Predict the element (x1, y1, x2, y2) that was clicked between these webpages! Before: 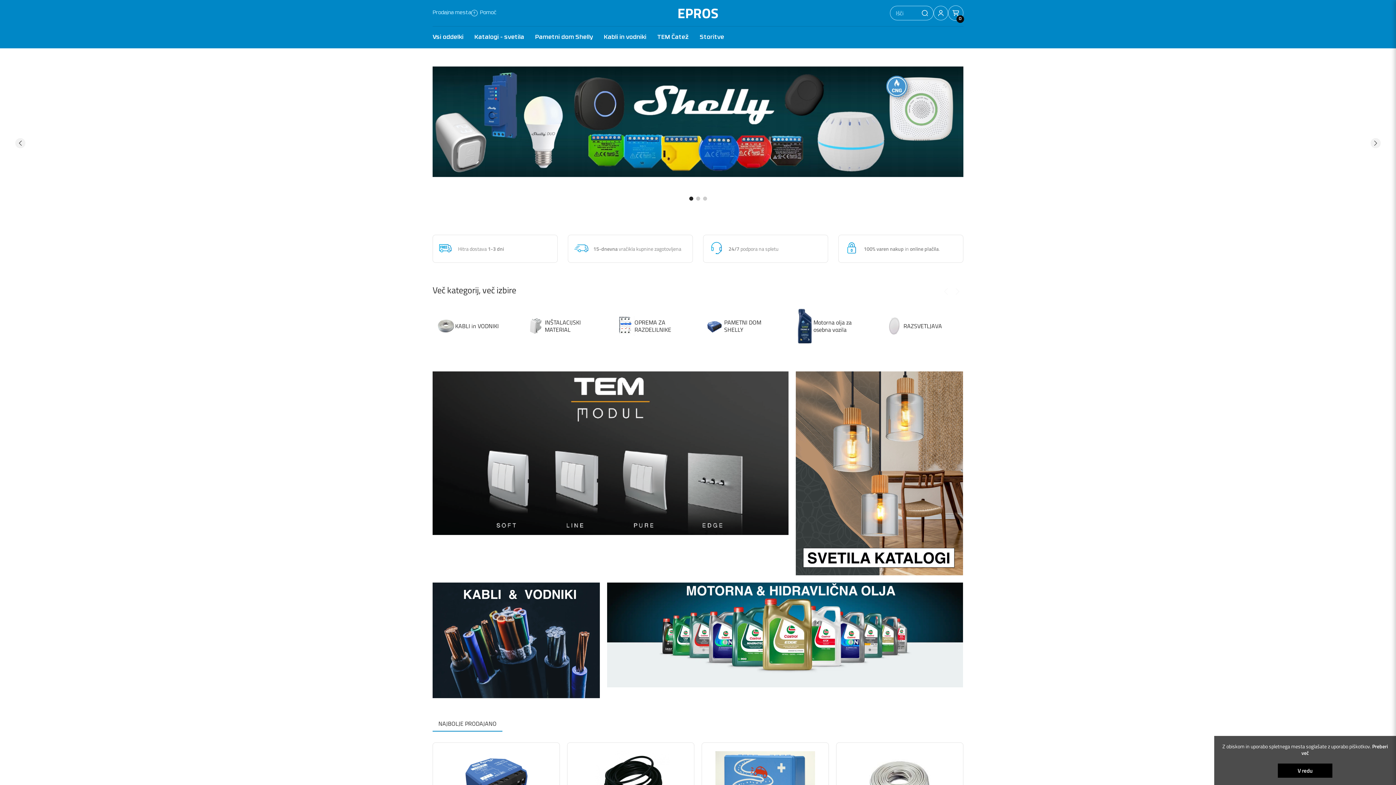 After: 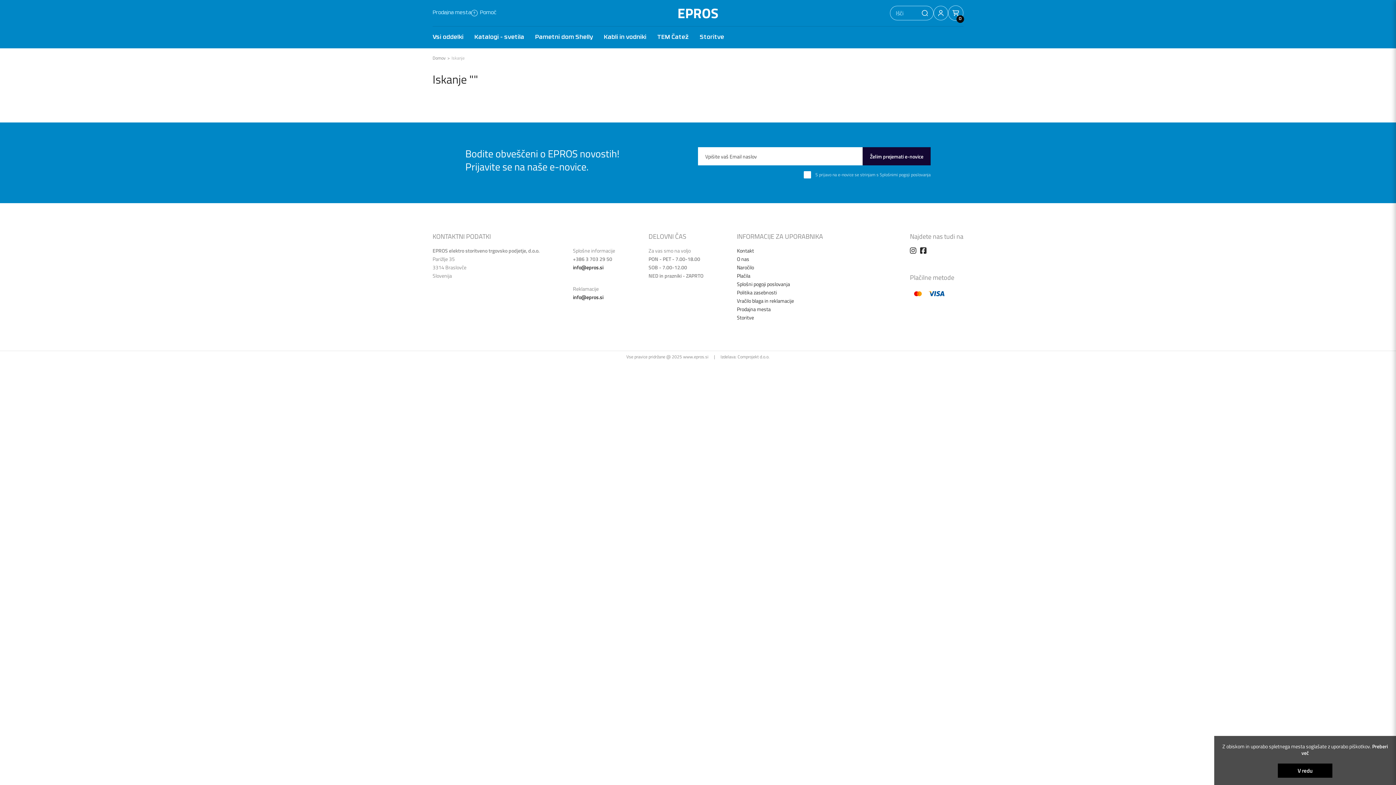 Action: bbox: (921, 9, 928, 16)